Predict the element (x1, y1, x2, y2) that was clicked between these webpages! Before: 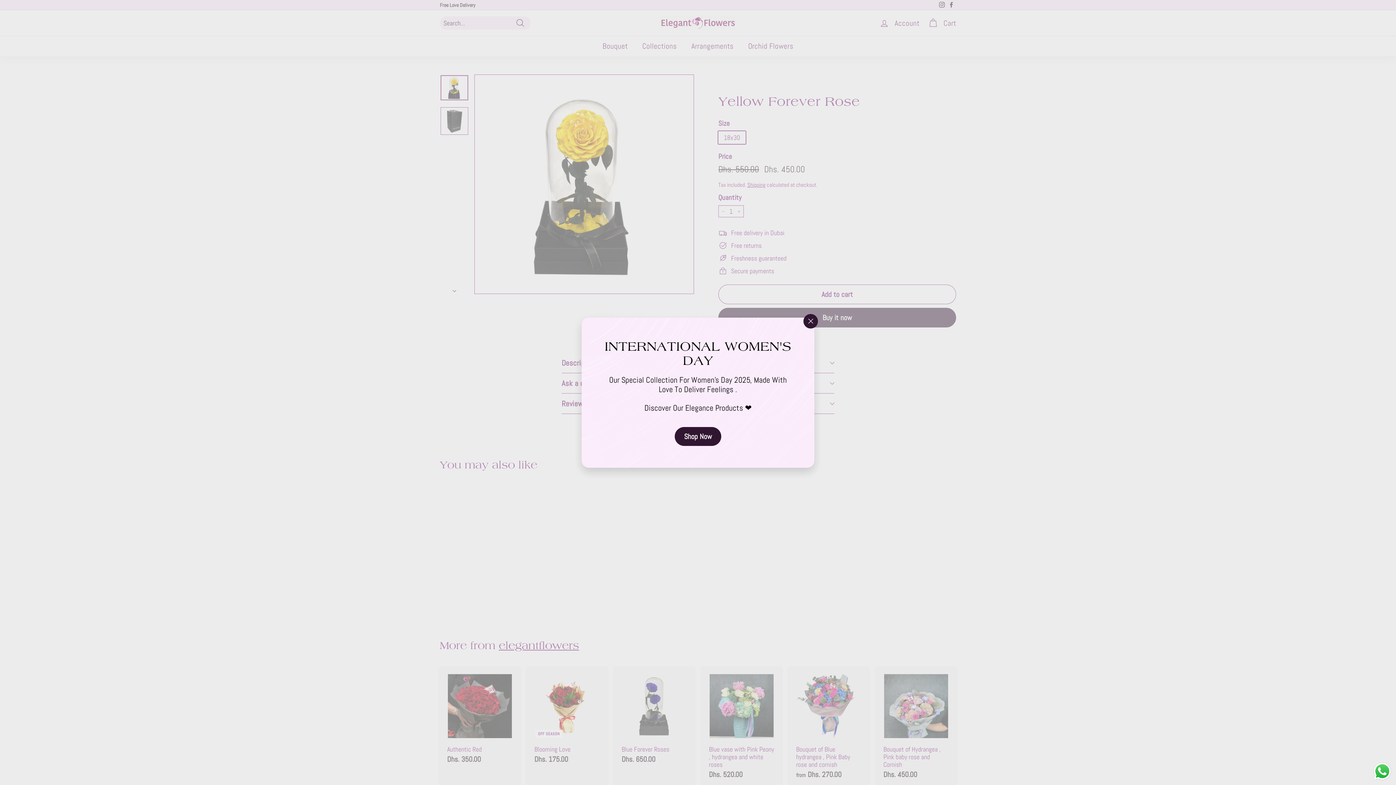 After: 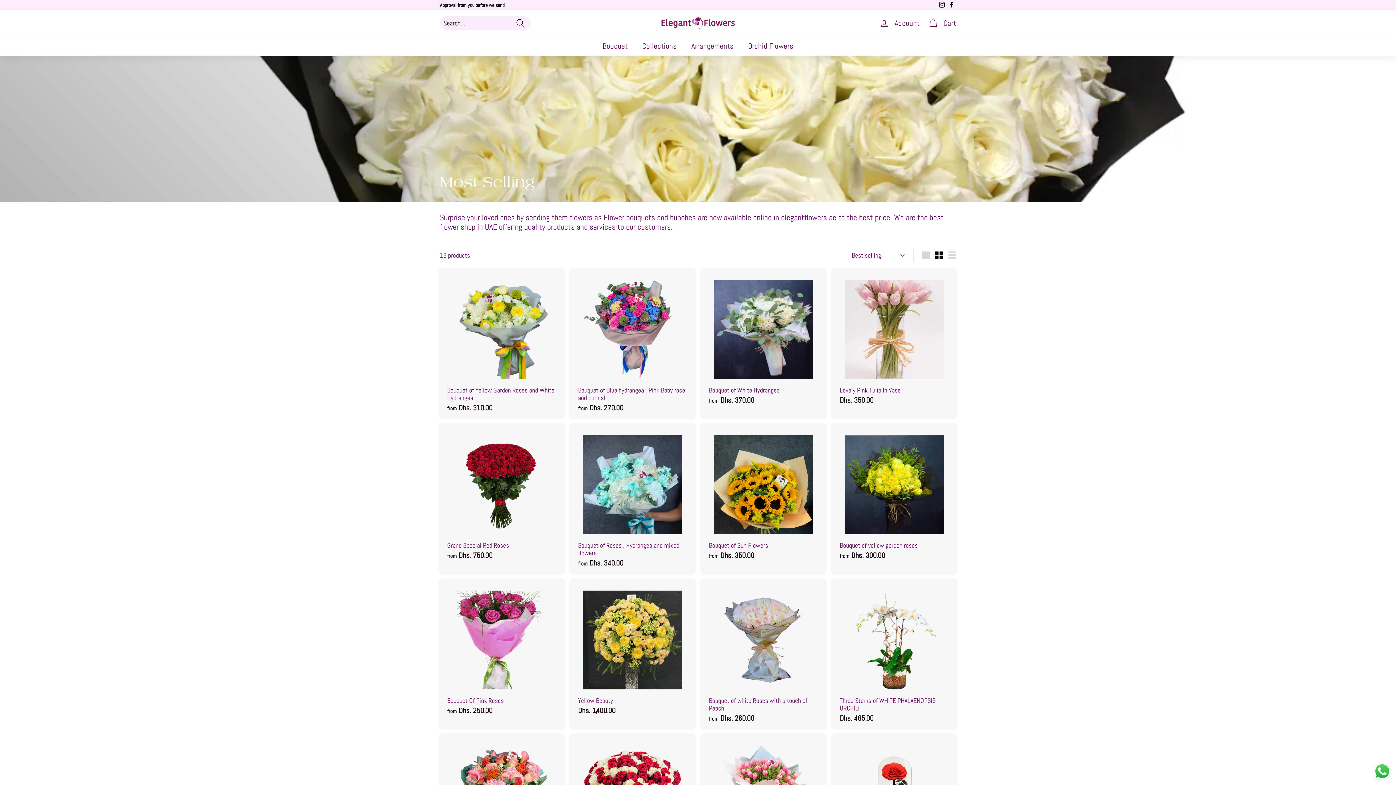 Action: label: Shop Now bbox: (674, 427, 721, 446)